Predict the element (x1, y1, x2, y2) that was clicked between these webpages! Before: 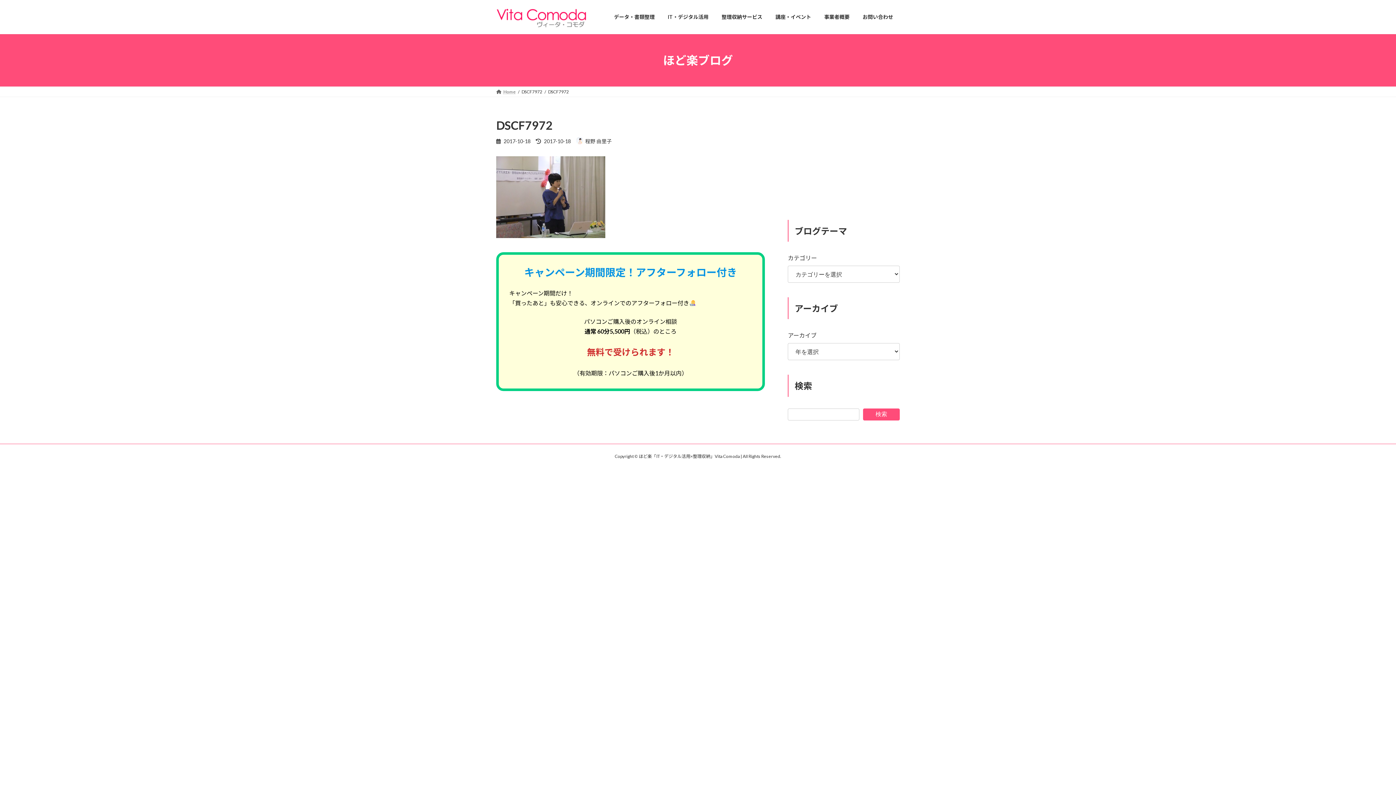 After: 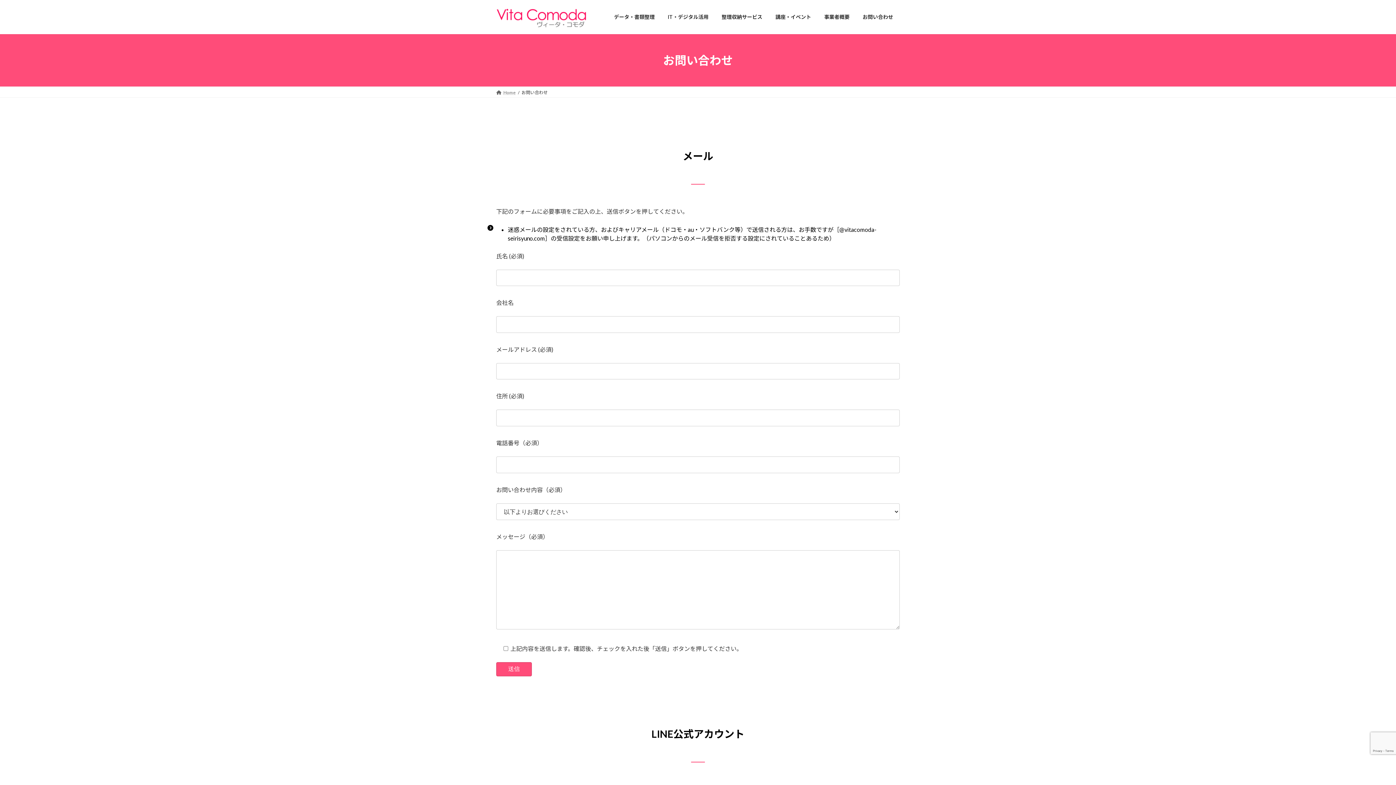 Action: bbox: (856, 8, 900, 25) label: お問い合わせ